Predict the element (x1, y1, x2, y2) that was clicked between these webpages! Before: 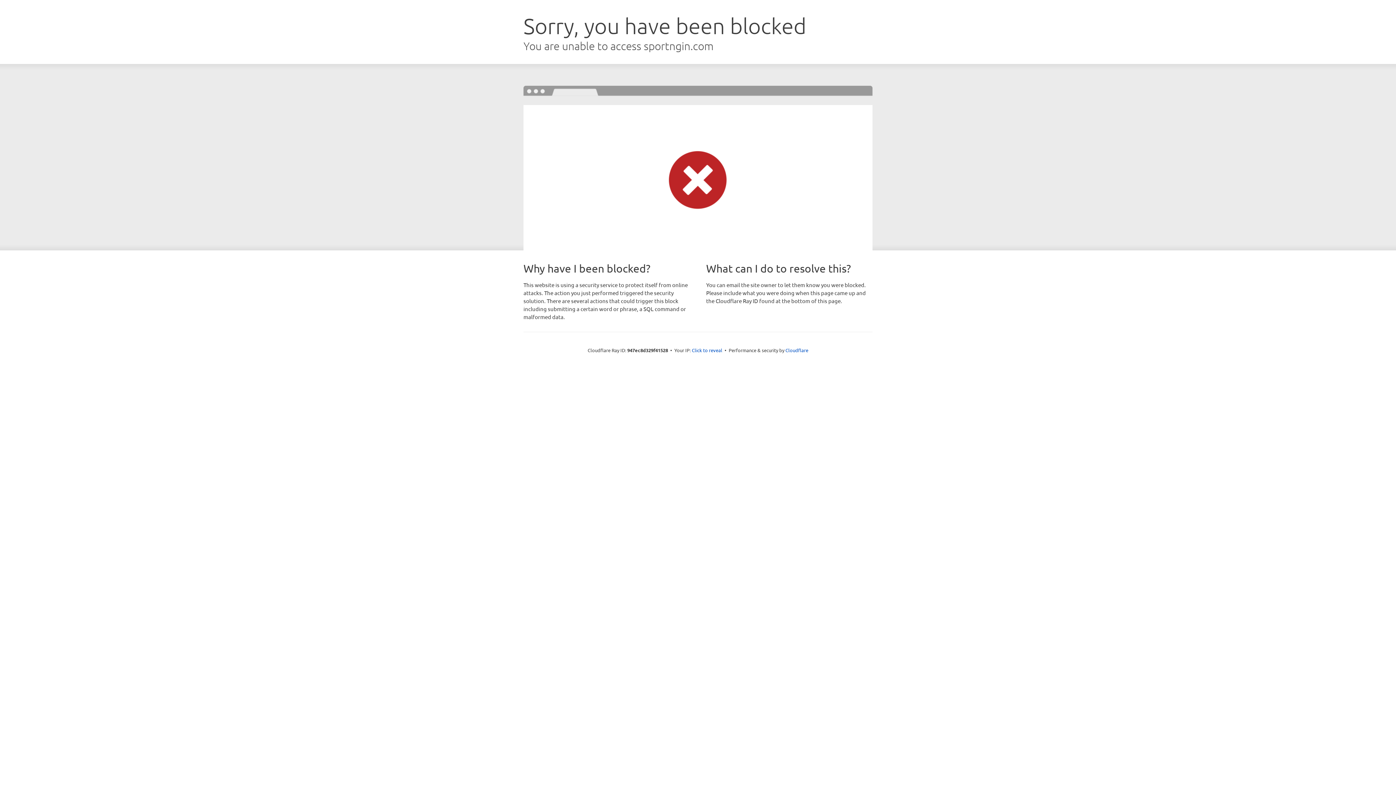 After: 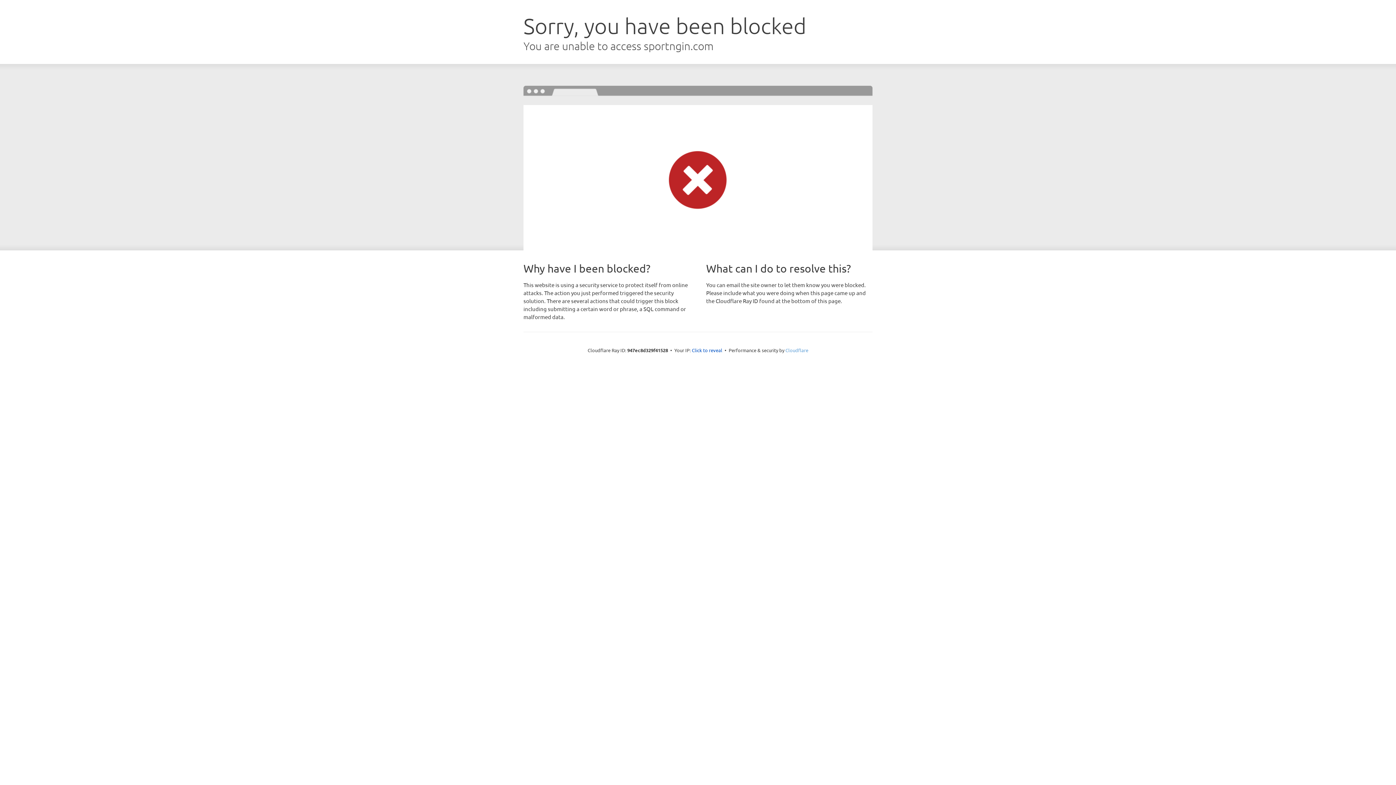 Action: label: Cloudflare bbox: (785, 347, 808, 353)